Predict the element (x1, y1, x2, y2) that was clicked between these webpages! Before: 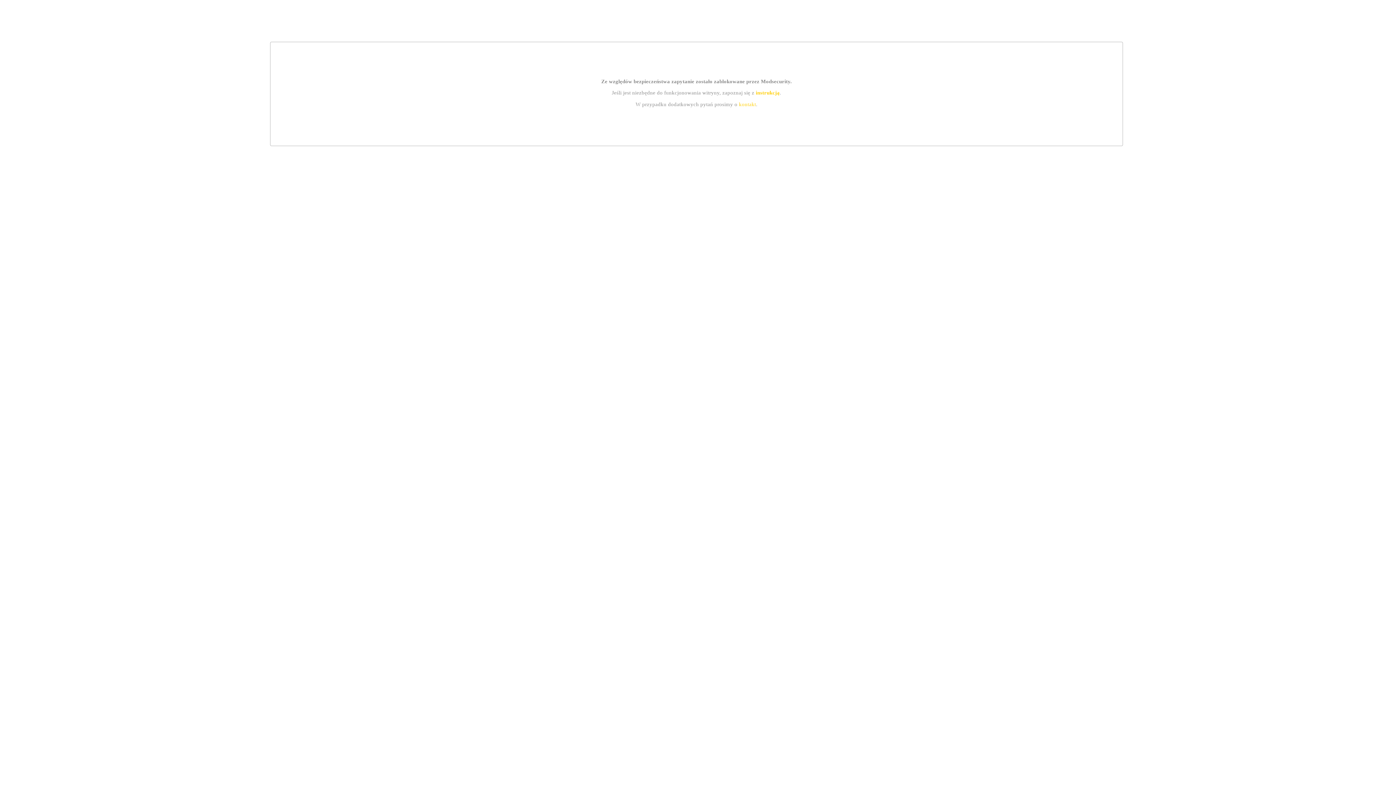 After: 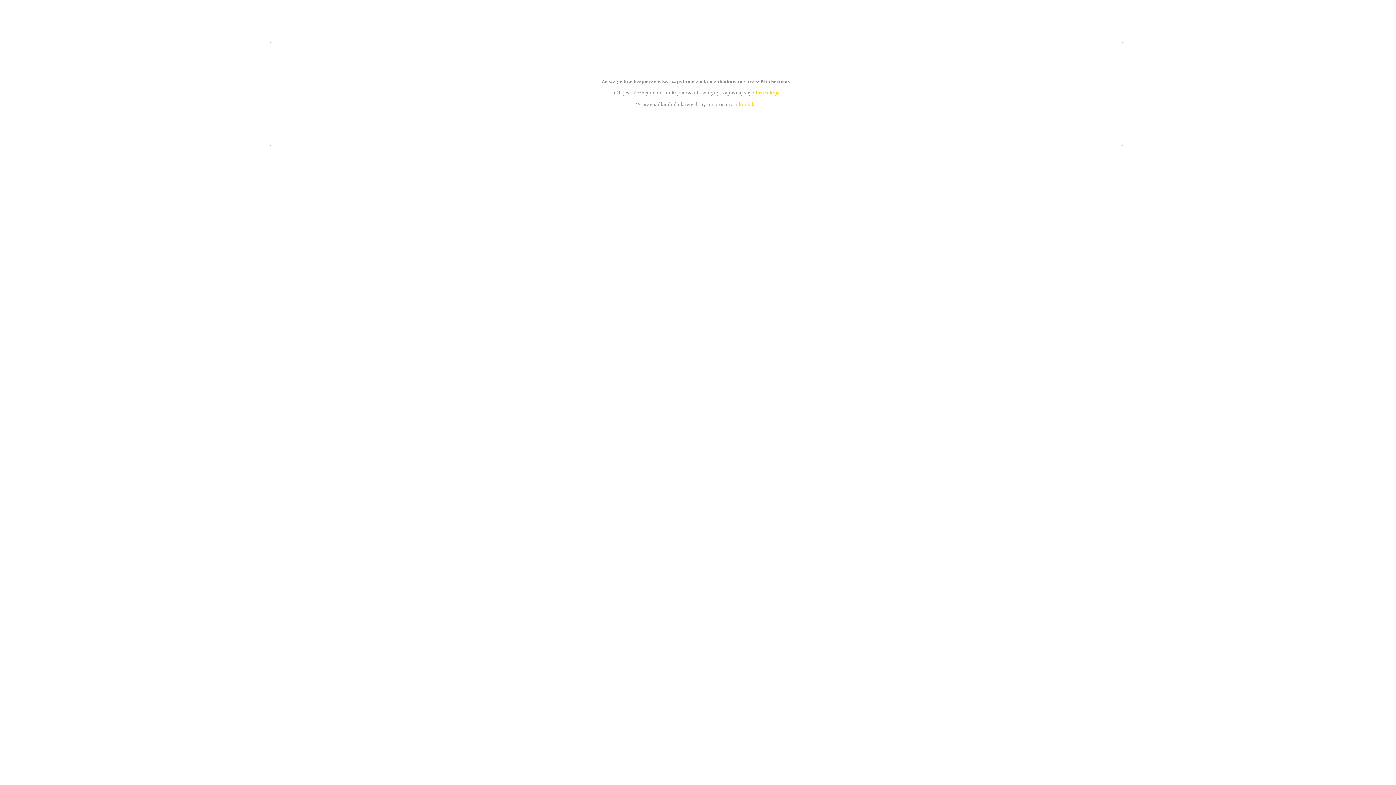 Action: bbox: (755, 89, 779, 95) label: instrukcją